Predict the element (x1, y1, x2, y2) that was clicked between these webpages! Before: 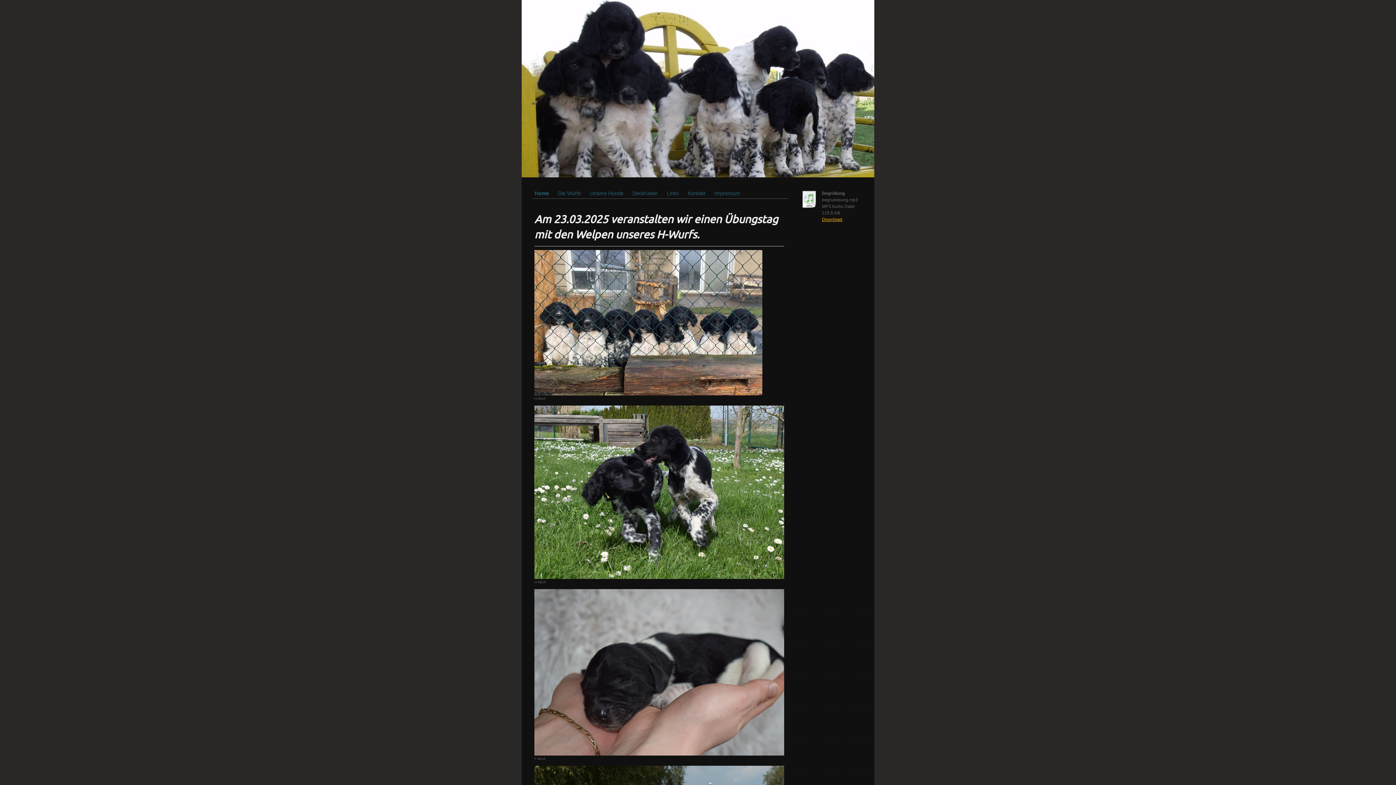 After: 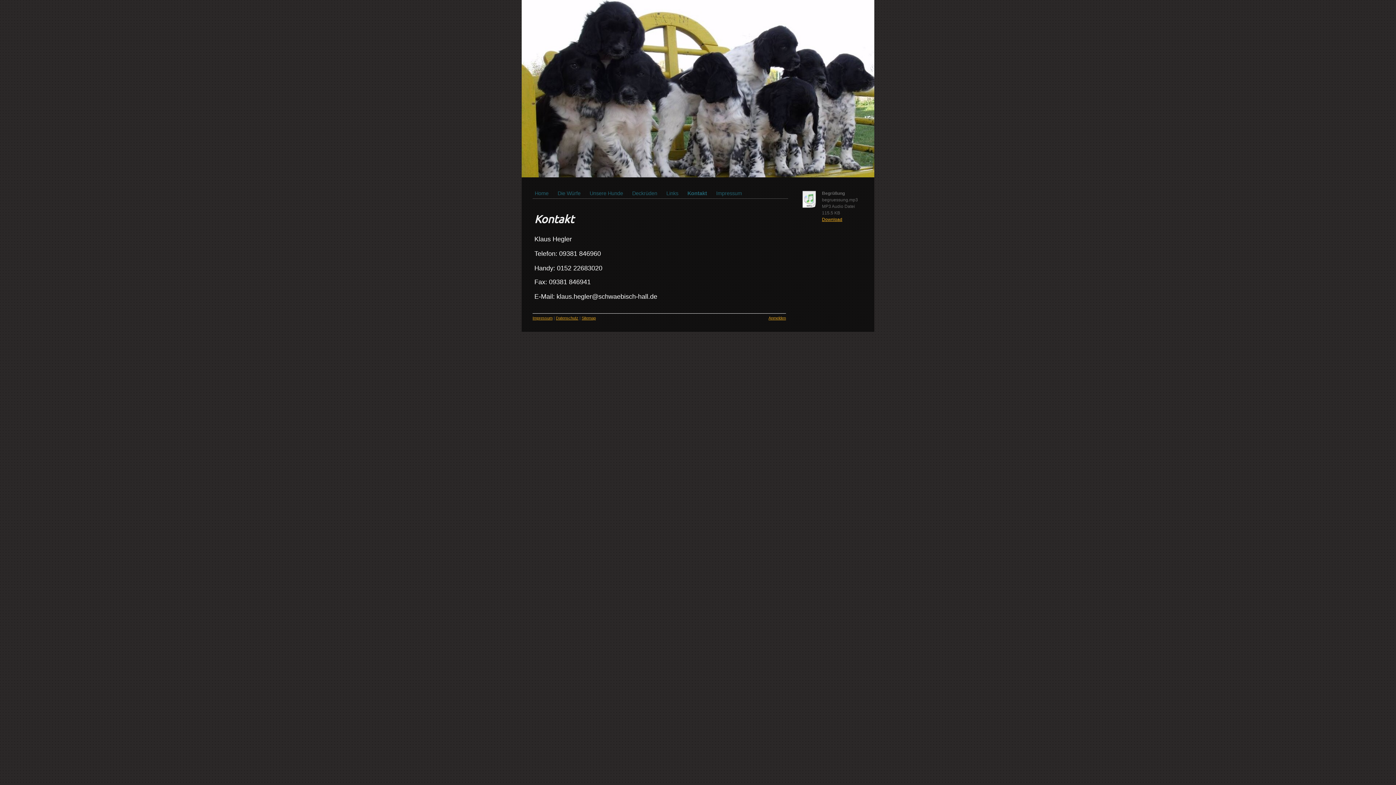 Action: label: Kontakt bbox: (688, 188, 714, 198)